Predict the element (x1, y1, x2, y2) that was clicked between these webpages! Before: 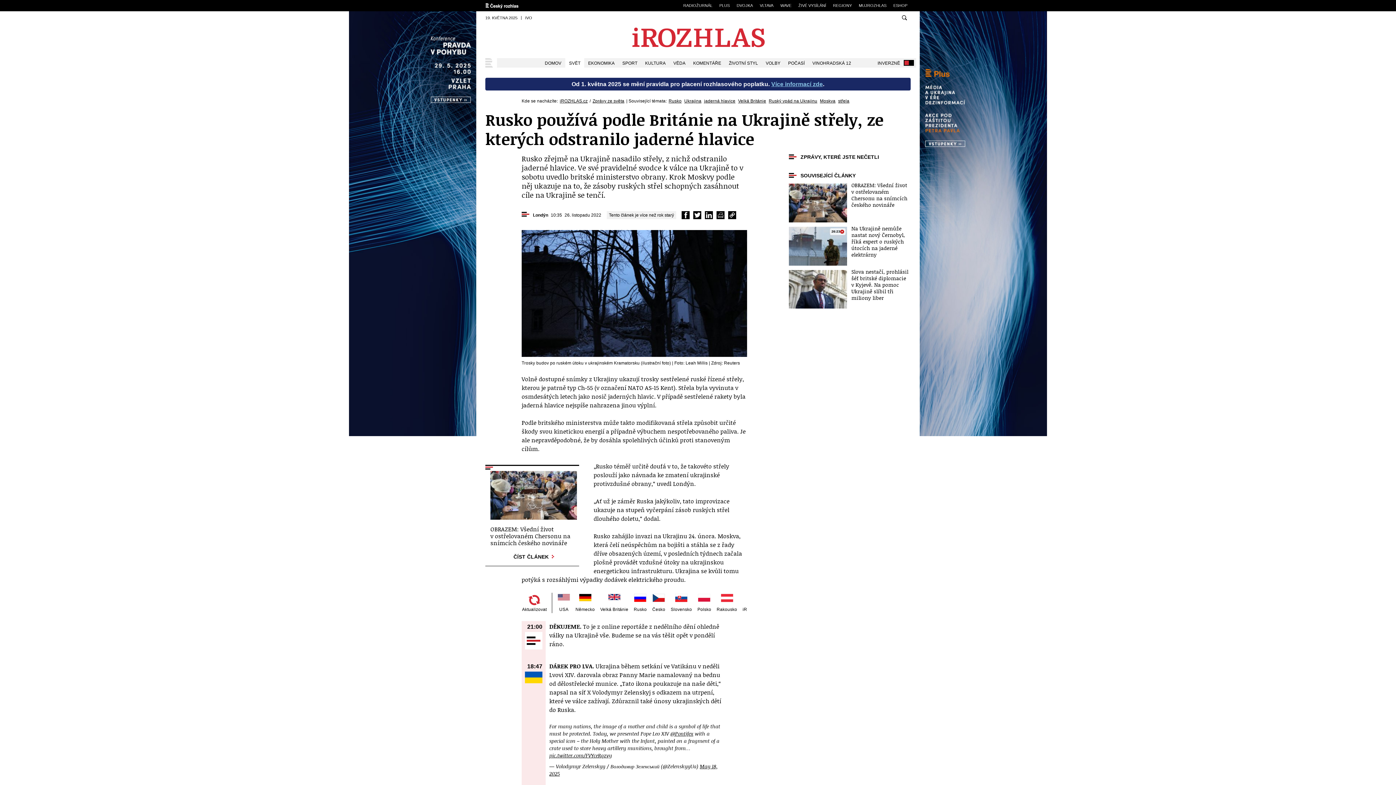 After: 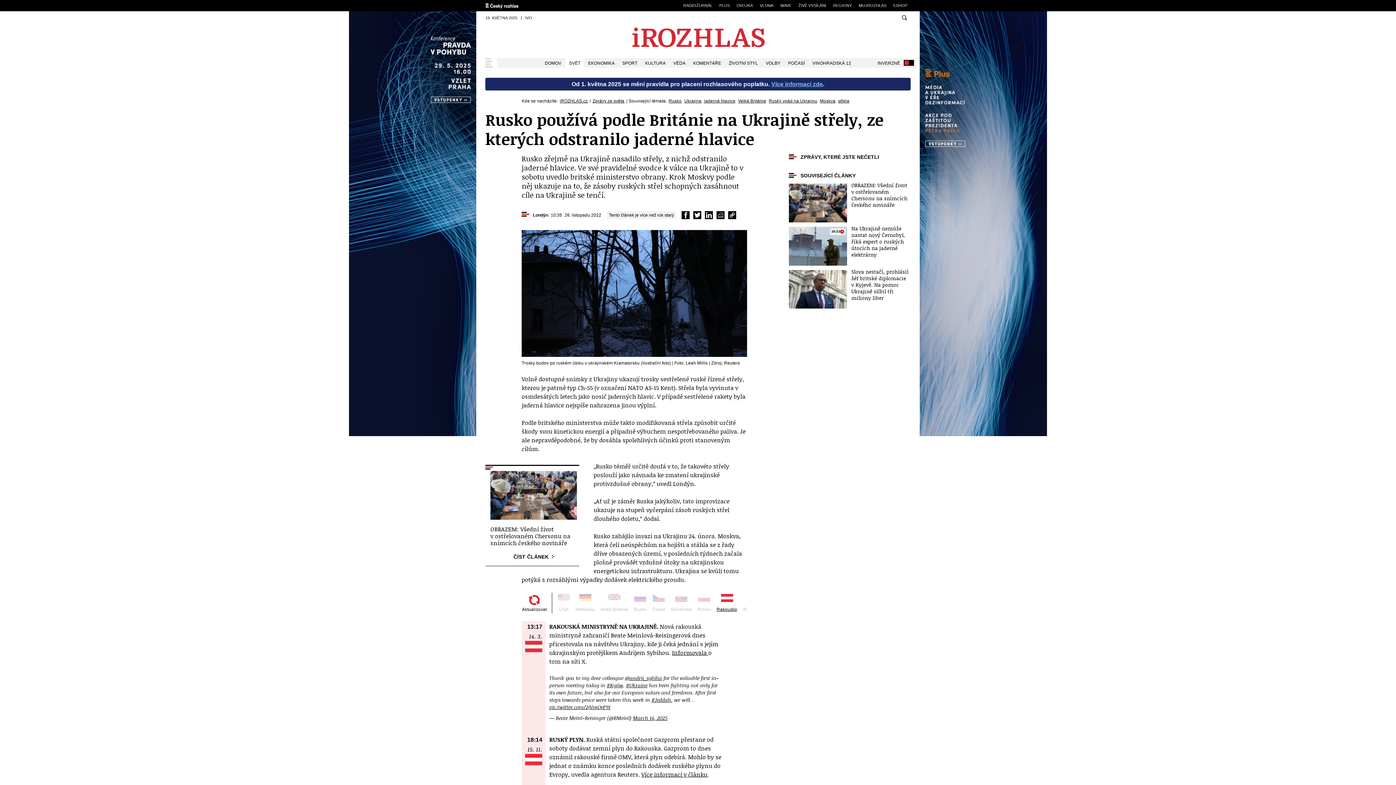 Action: label: Rakousko bbox: (716, 594, 737, 612)